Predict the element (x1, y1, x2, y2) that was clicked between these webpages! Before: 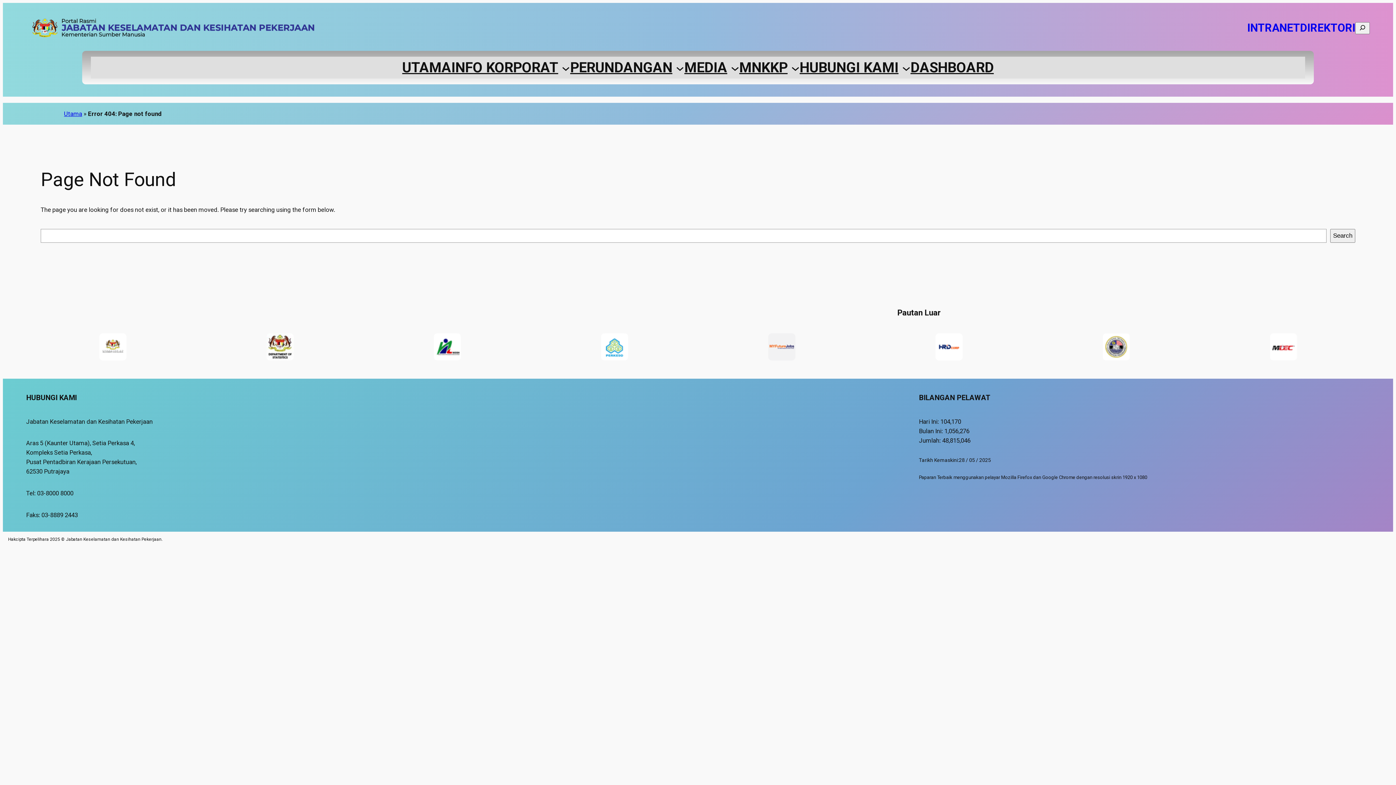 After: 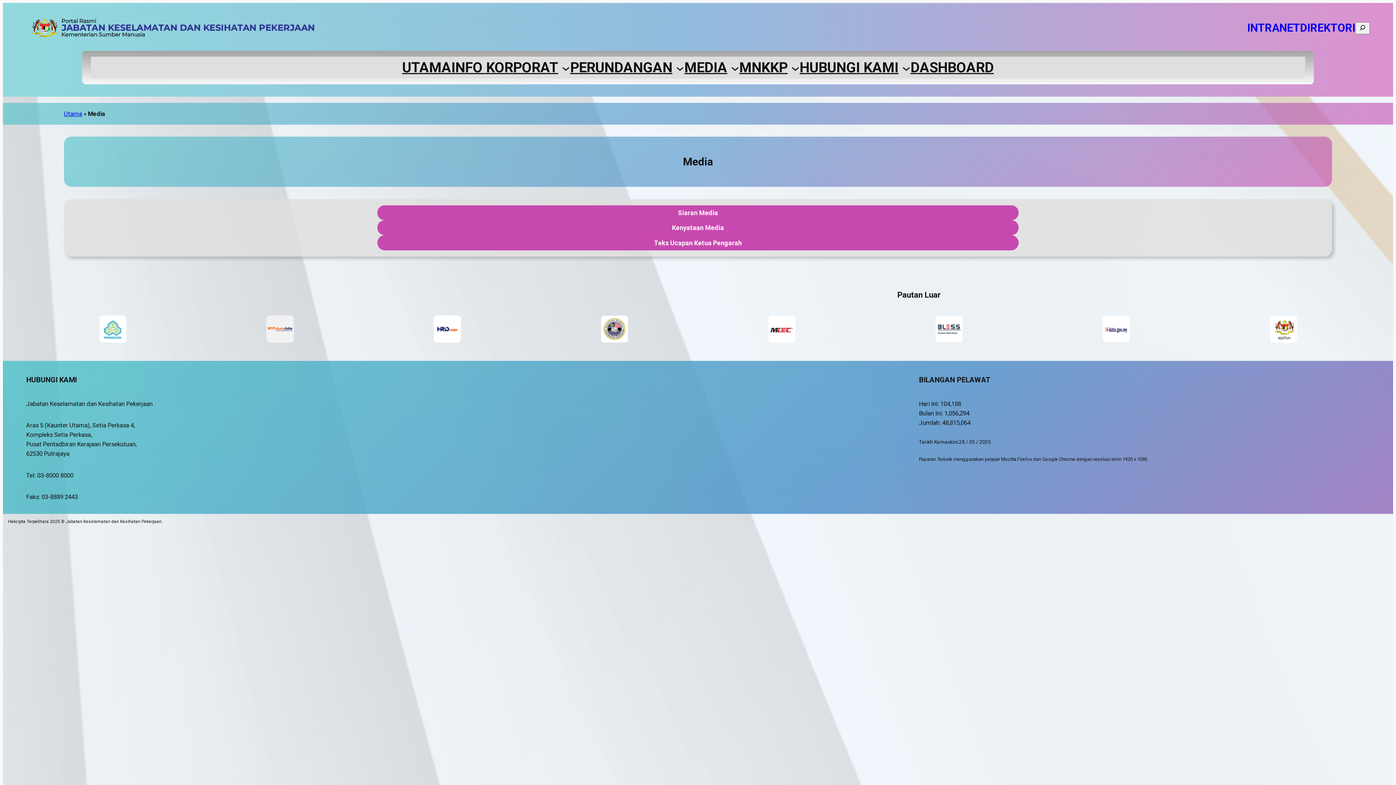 Action: bbox: (684, 56, 727, 78) label: MEDIA